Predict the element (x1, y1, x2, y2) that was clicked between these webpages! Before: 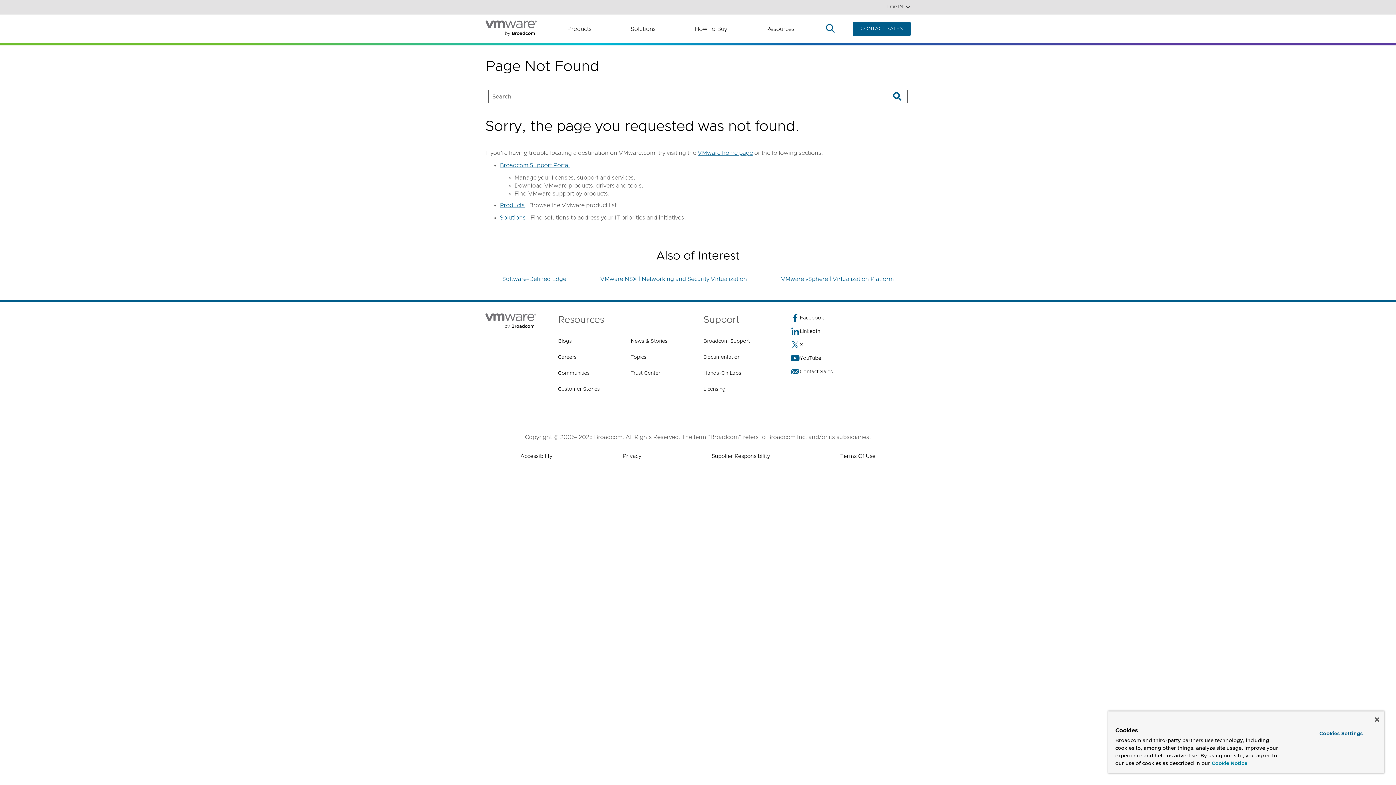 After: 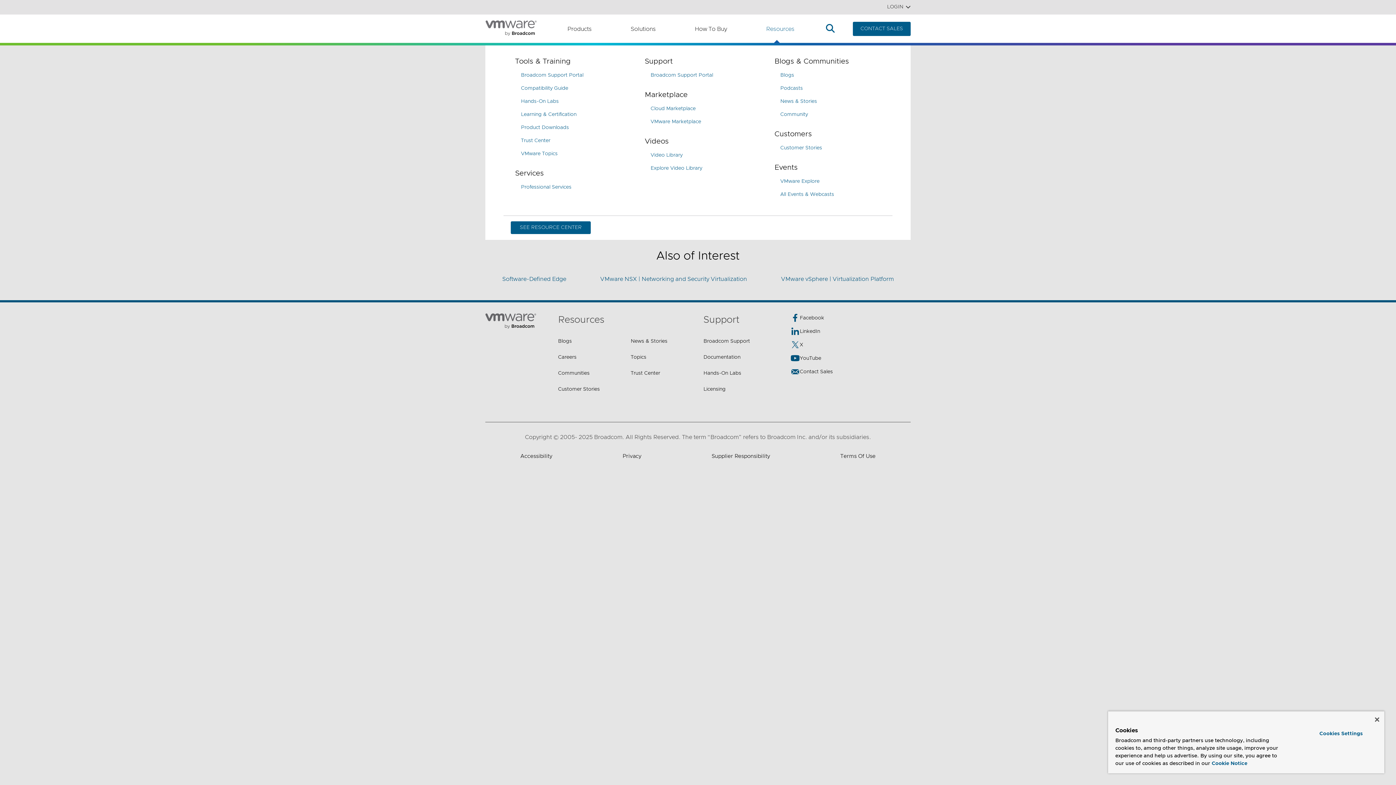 Action: label: Resources bbox: (766, 22, 803, 35)